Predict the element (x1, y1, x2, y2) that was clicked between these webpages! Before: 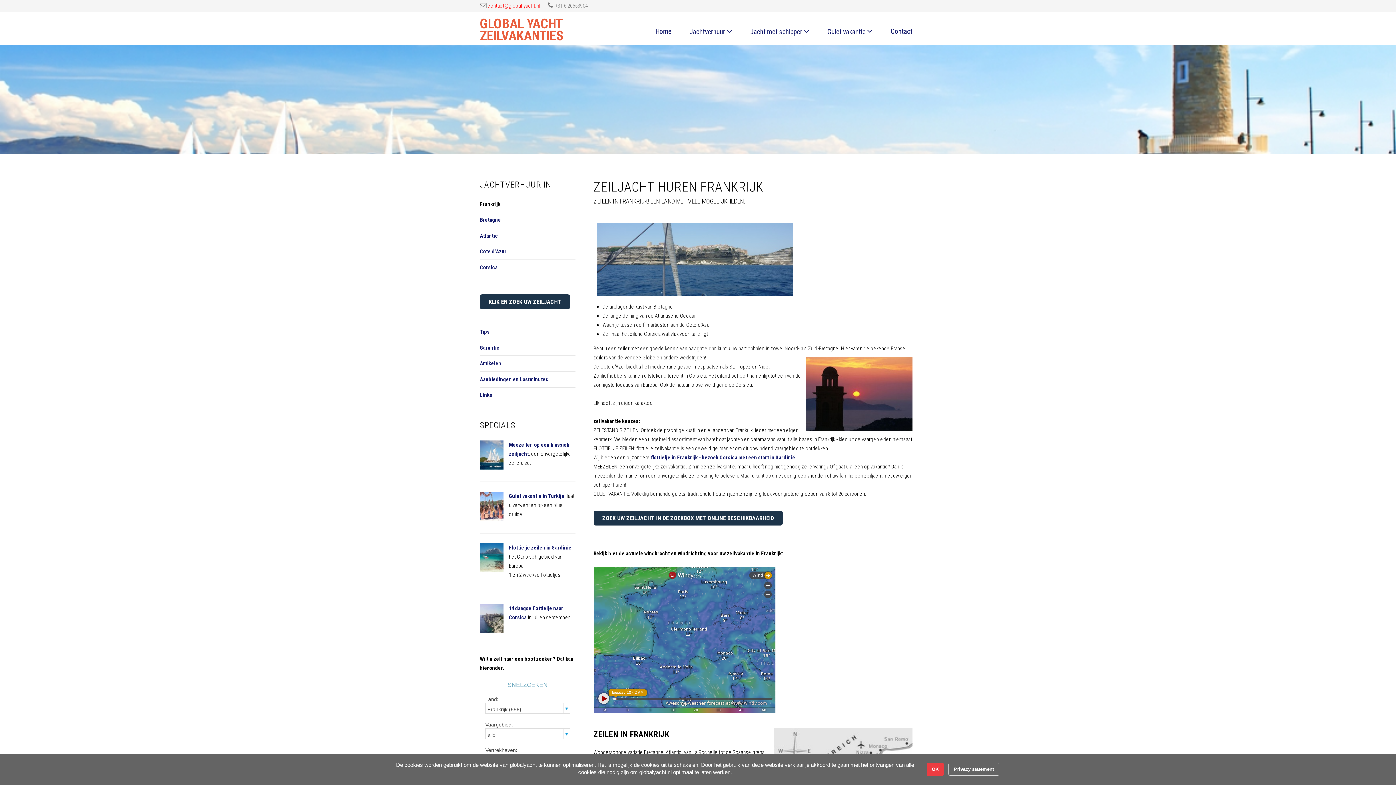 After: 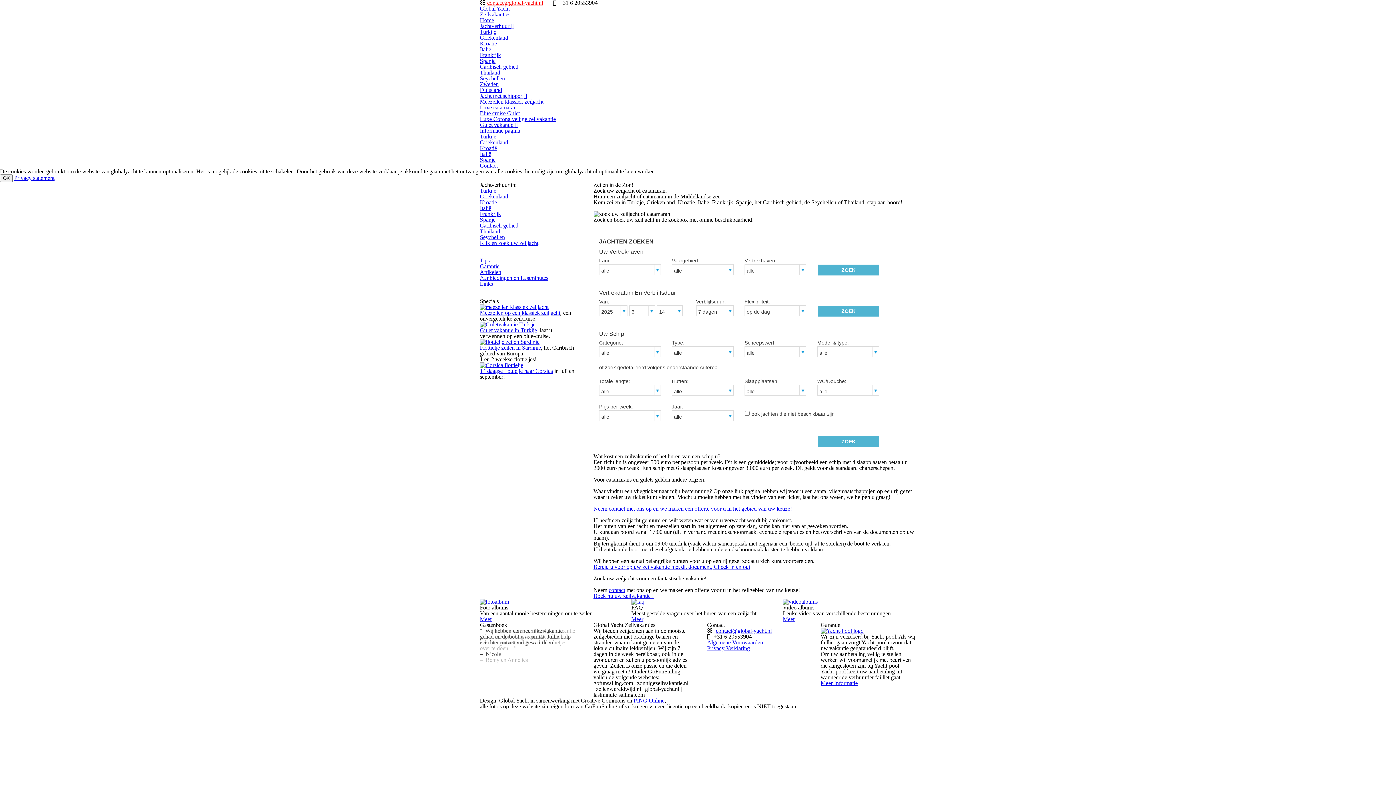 Action: bbox: (480, 294, 570, 309) label: KLIK EN ZOEK UW ZEILJACHT